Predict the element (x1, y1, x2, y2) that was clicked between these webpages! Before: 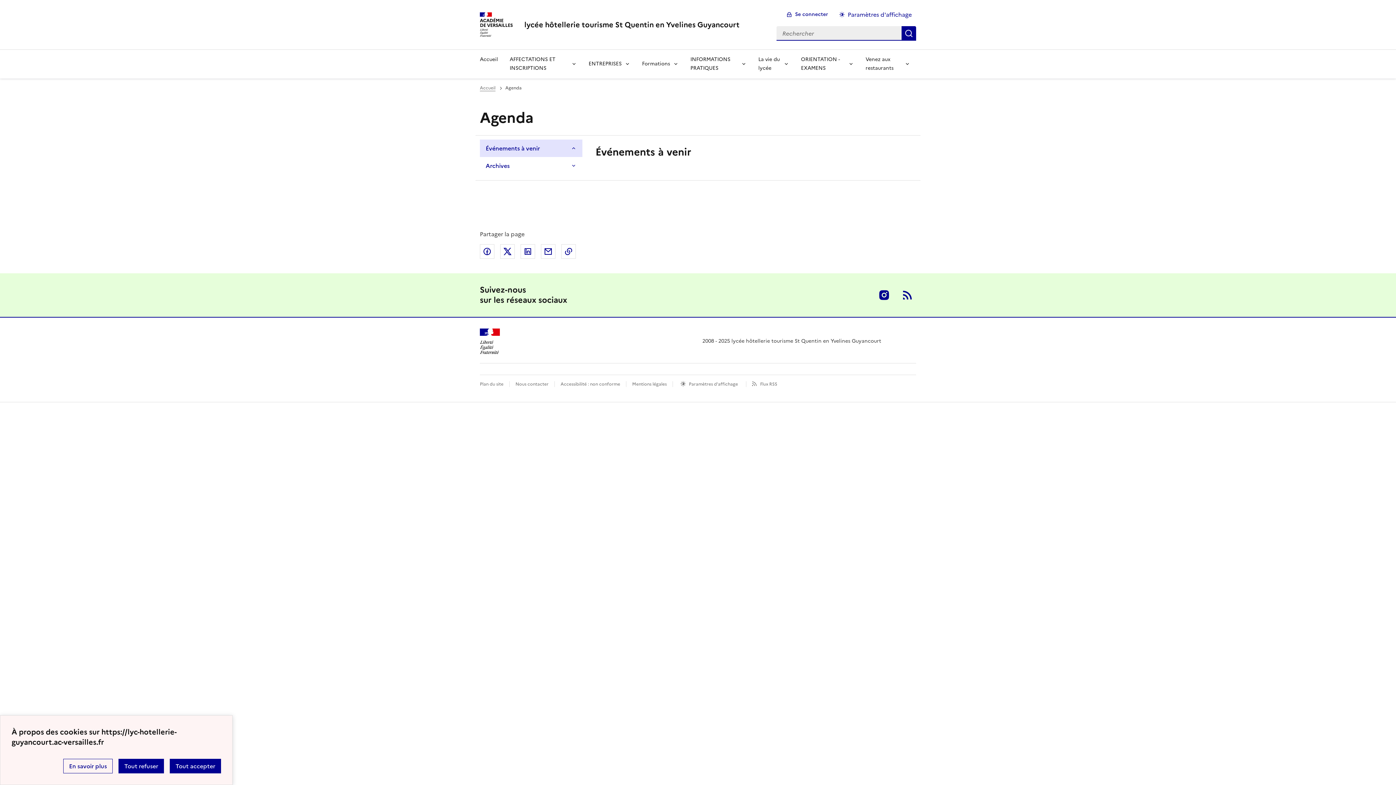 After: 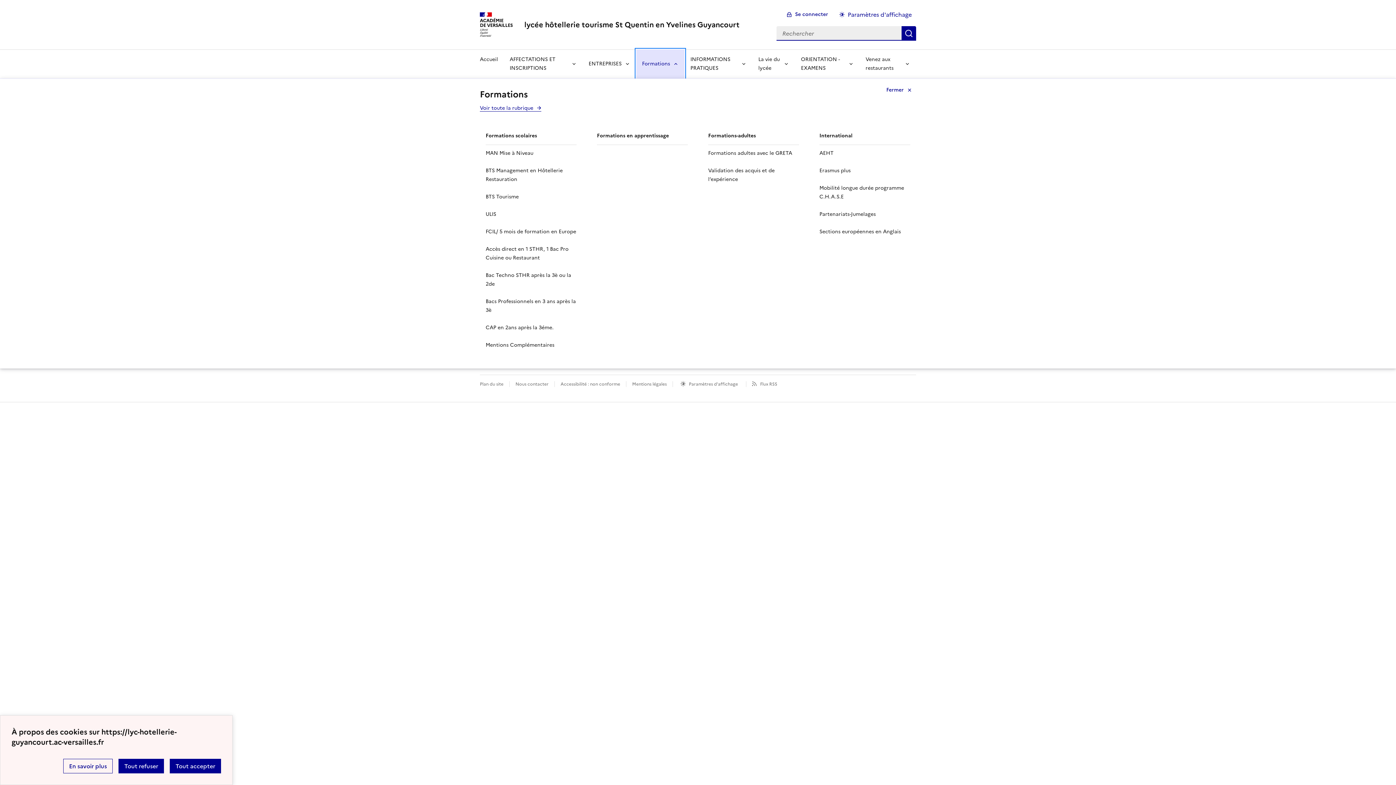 Action: label: Déplier la rubrique Formations bbox: (636, 49, 684, 78)